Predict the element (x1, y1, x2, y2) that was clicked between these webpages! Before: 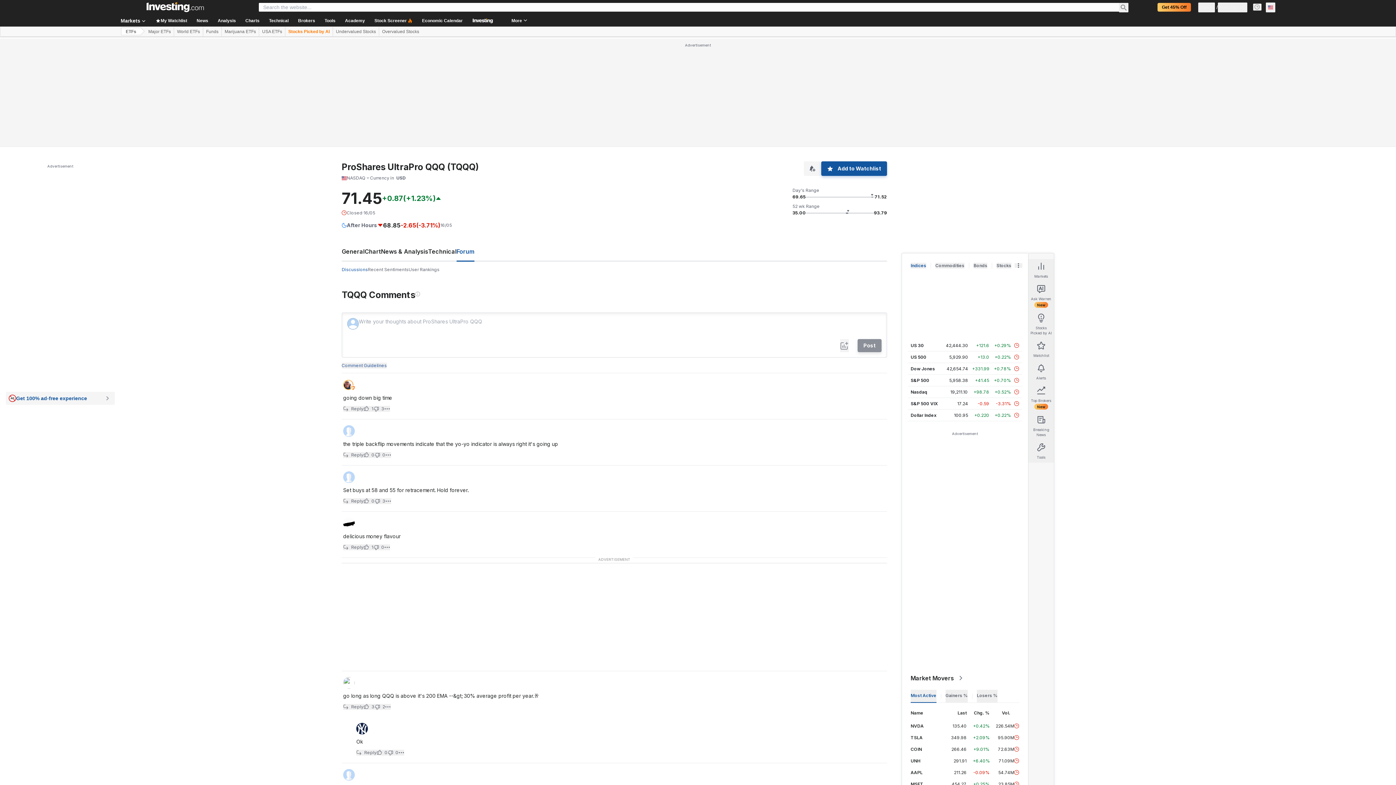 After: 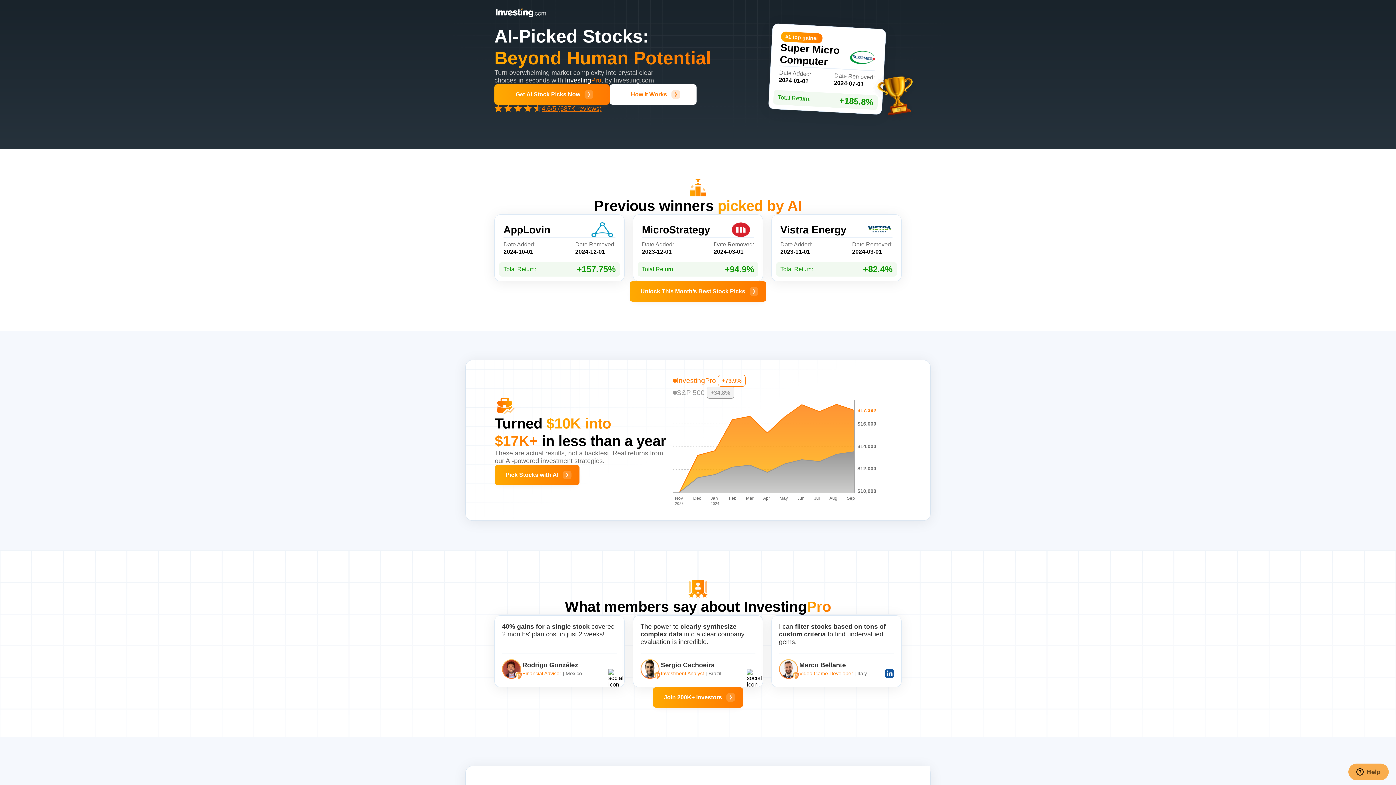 Action: bbox: (1157, 2, 1191, 11) label: Get 45% Off